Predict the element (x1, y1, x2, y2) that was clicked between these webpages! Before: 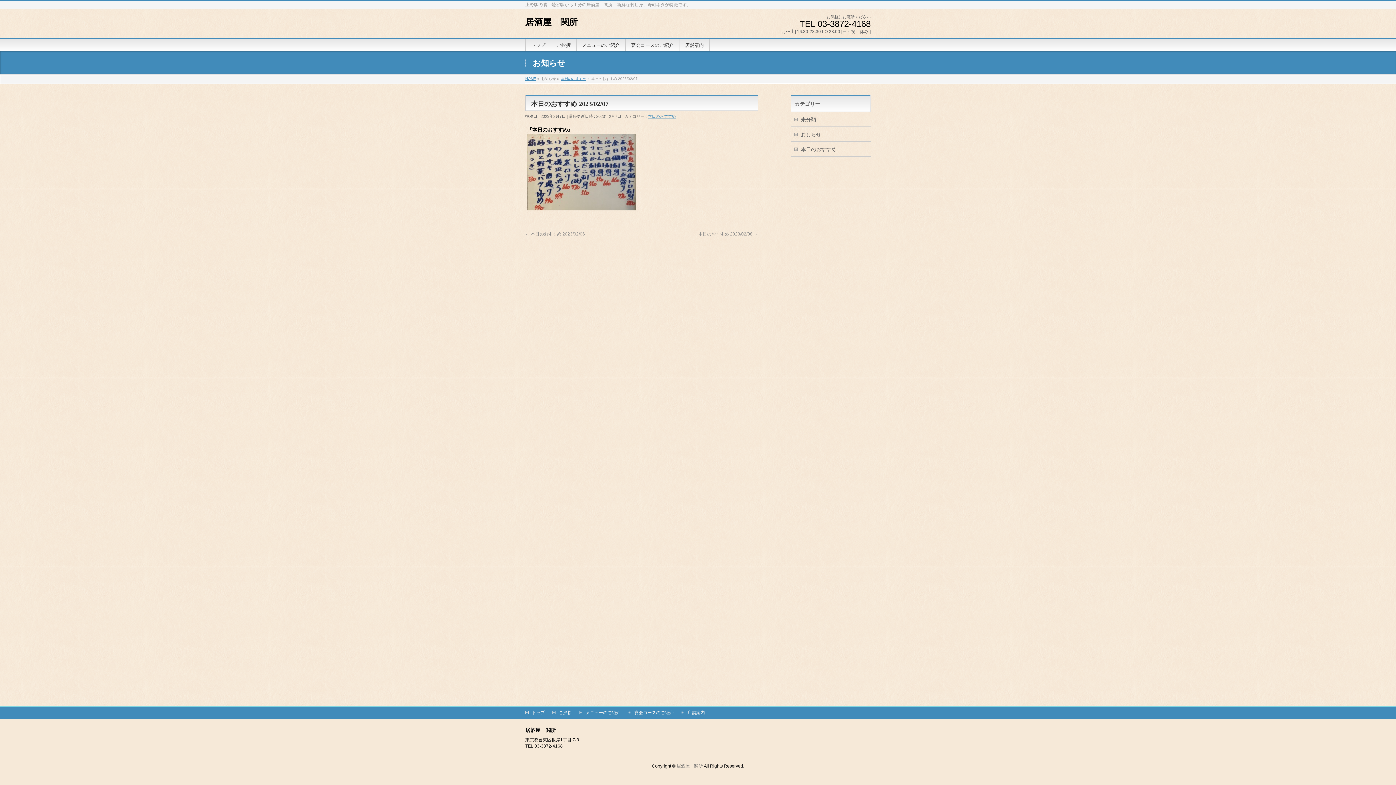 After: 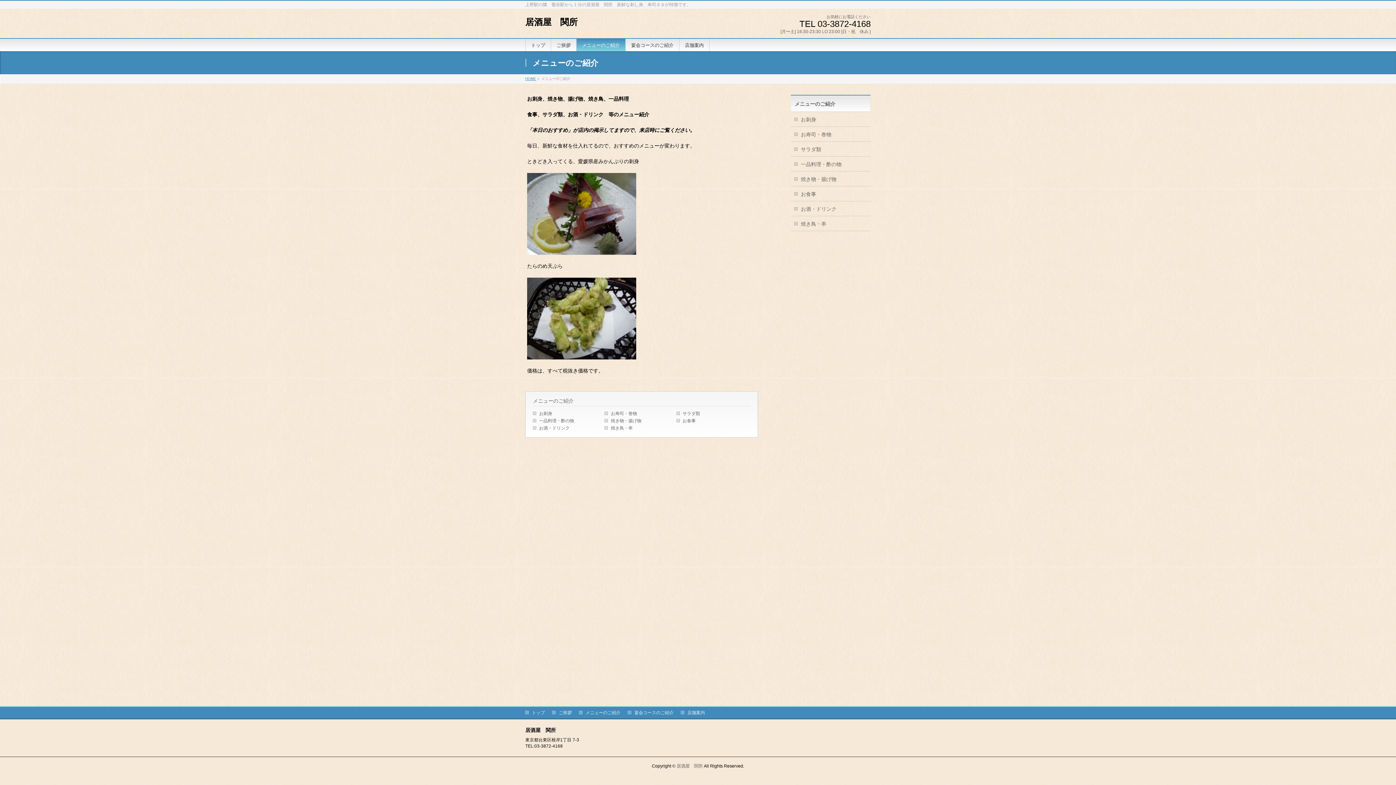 Action: bbox: (576, 38, 625, 51) label: メニューのご紹介